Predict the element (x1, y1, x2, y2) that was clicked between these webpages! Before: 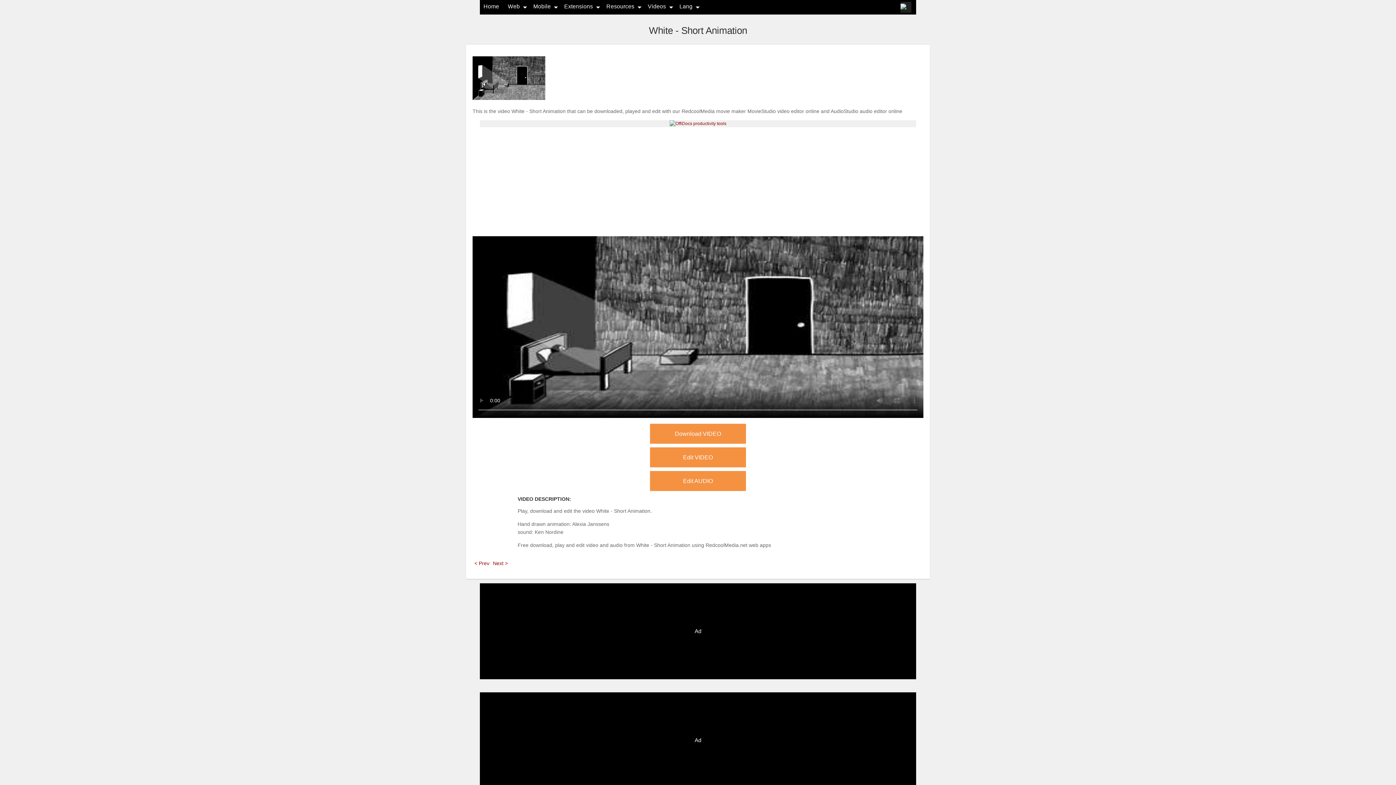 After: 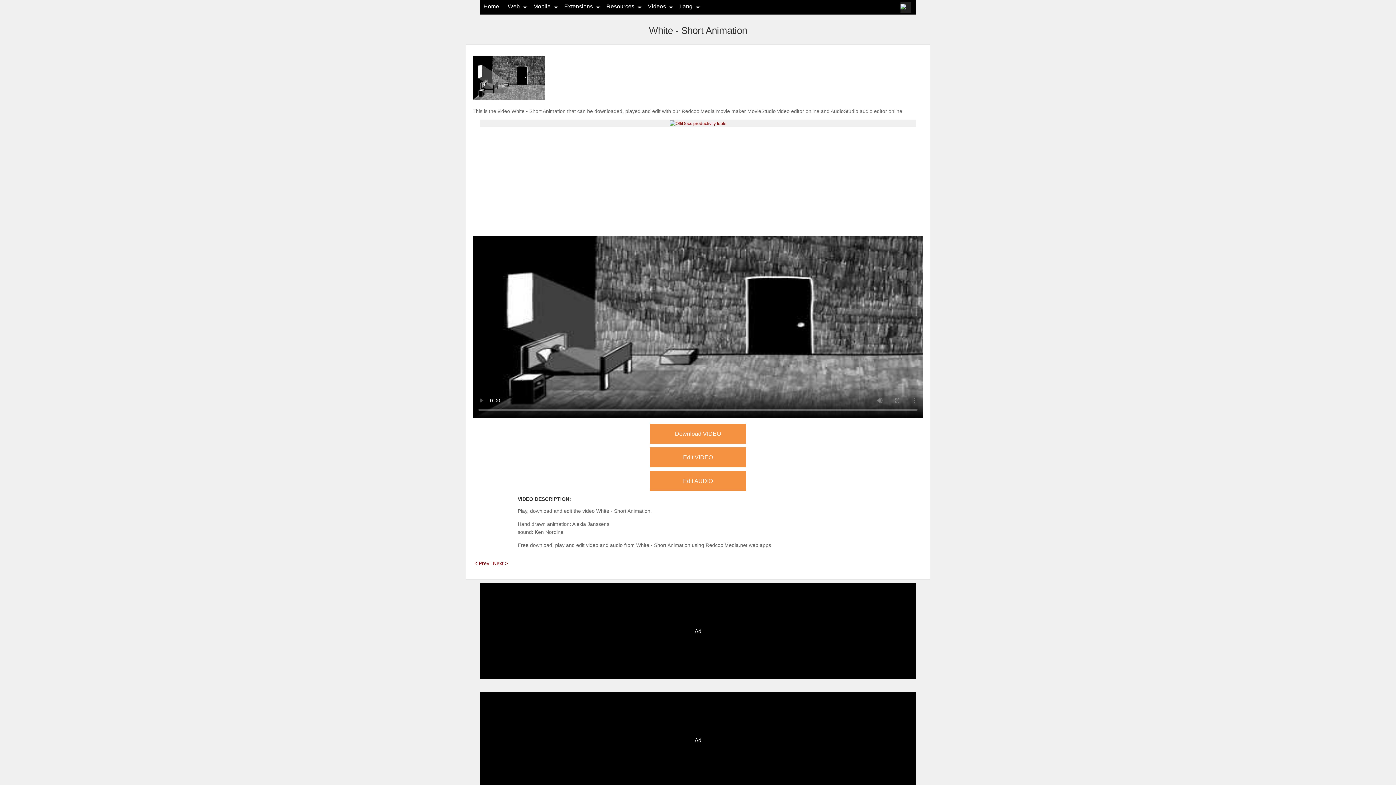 Action: bbox: (650, 471, 746, 491) label: Edit AUDIO